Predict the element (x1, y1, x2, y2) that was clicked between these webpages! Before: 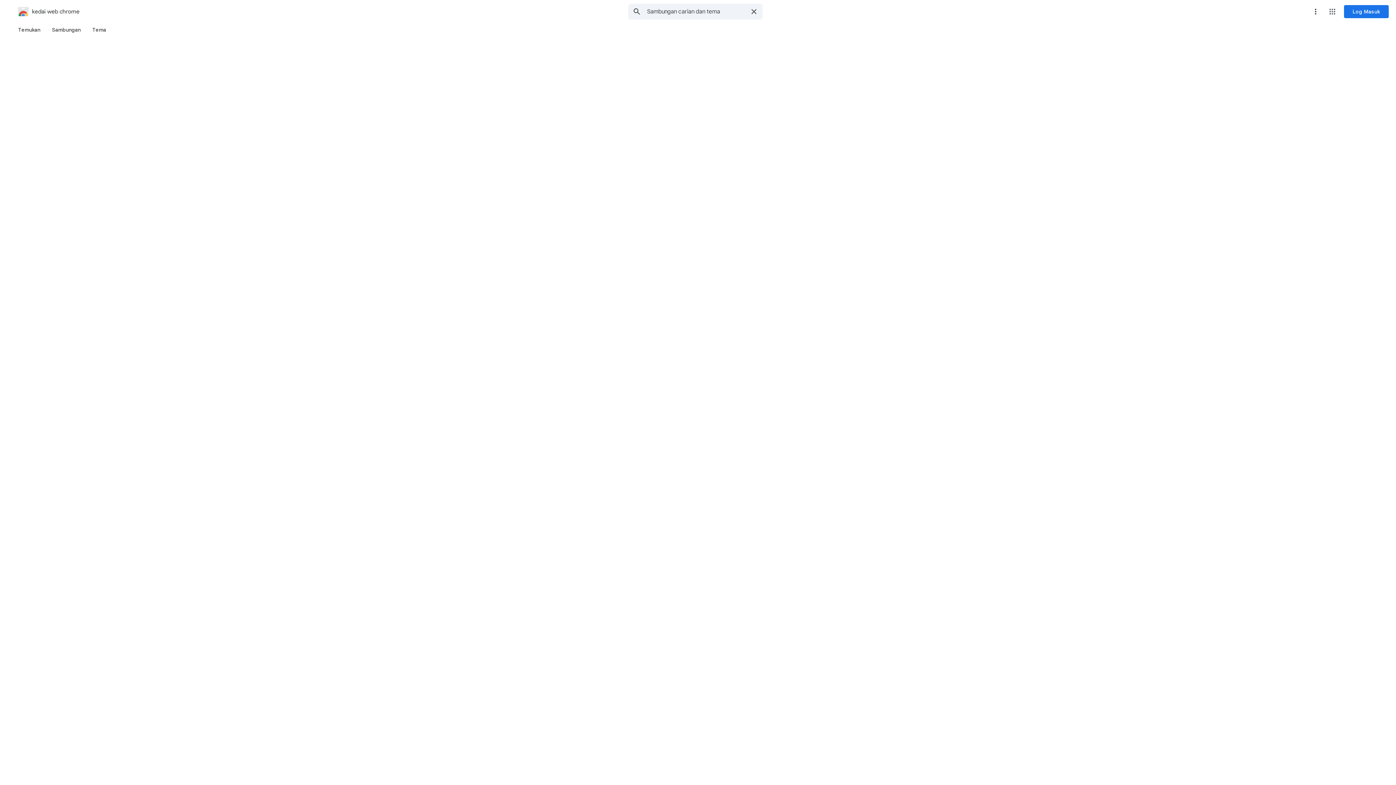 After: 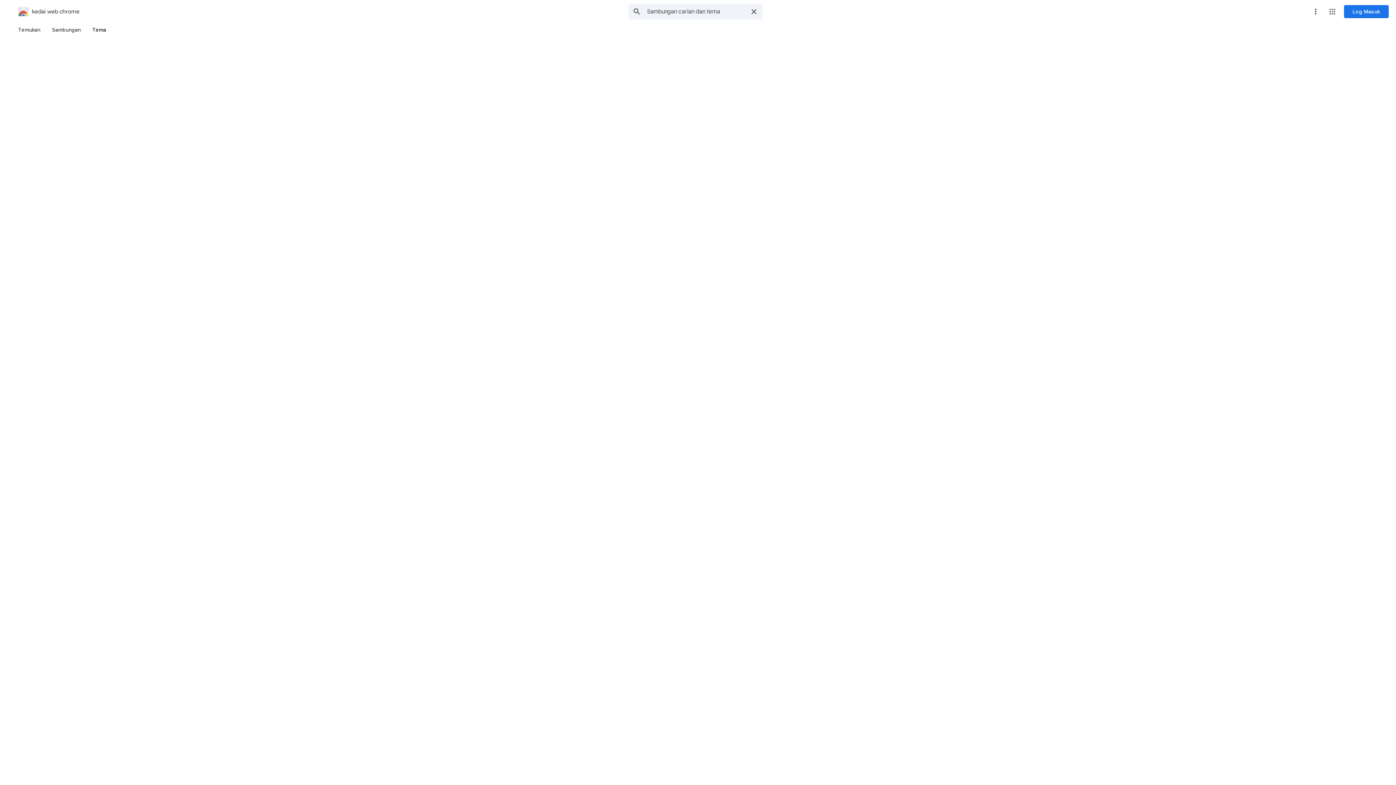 Action: label: Tema bbox: (86, 23, 112, 36)